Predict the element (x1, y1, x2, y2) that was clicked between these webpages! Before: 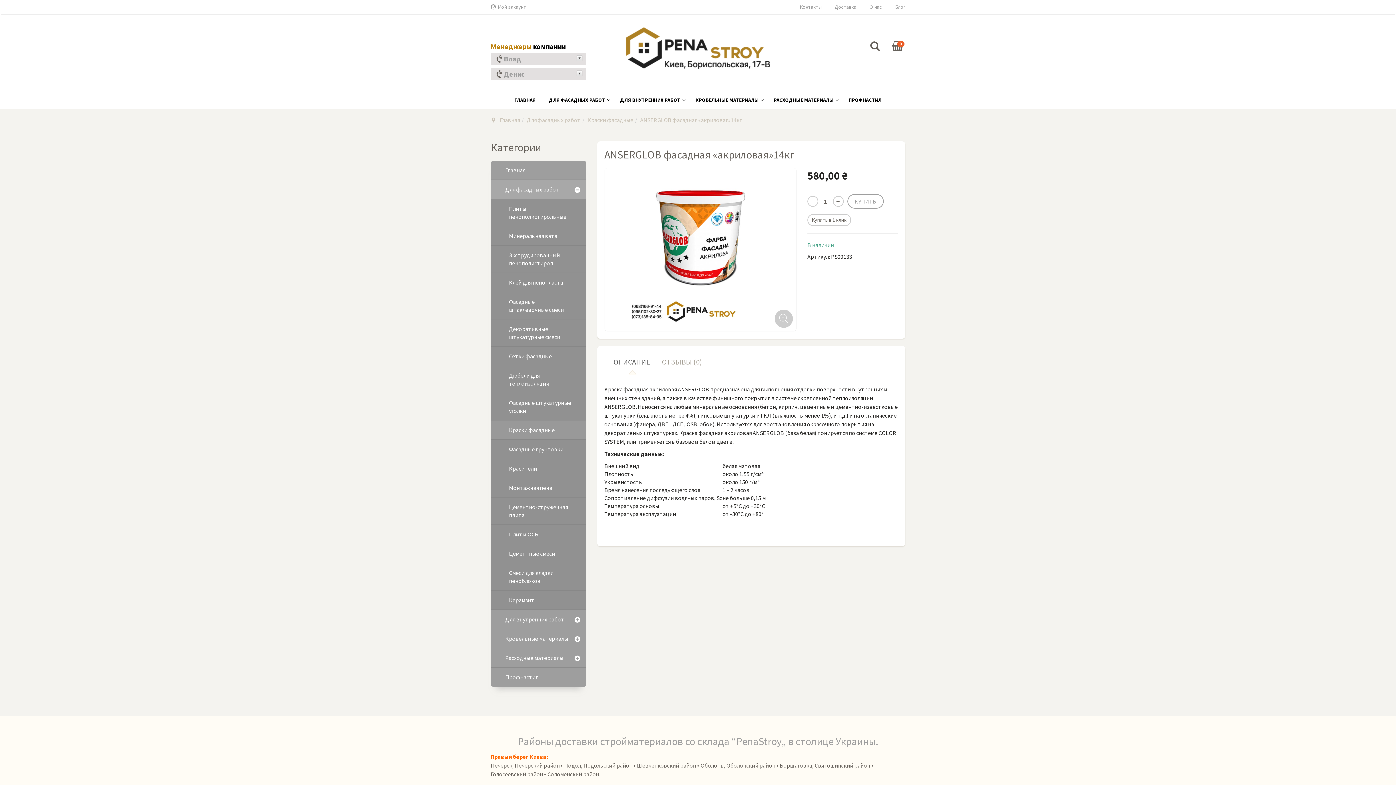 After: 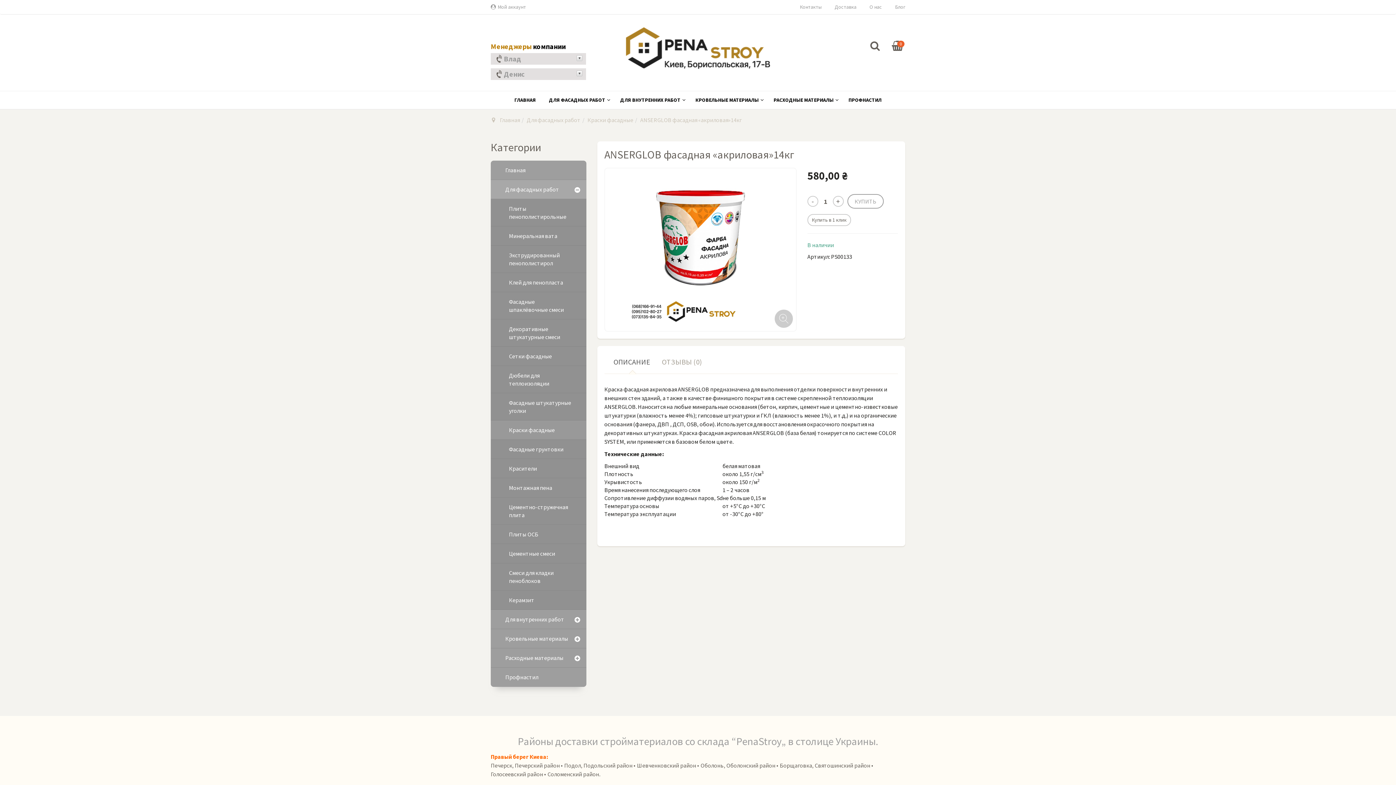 Action: label: ОПИСАНИЕ bbox: (608, 353, 655, 374)